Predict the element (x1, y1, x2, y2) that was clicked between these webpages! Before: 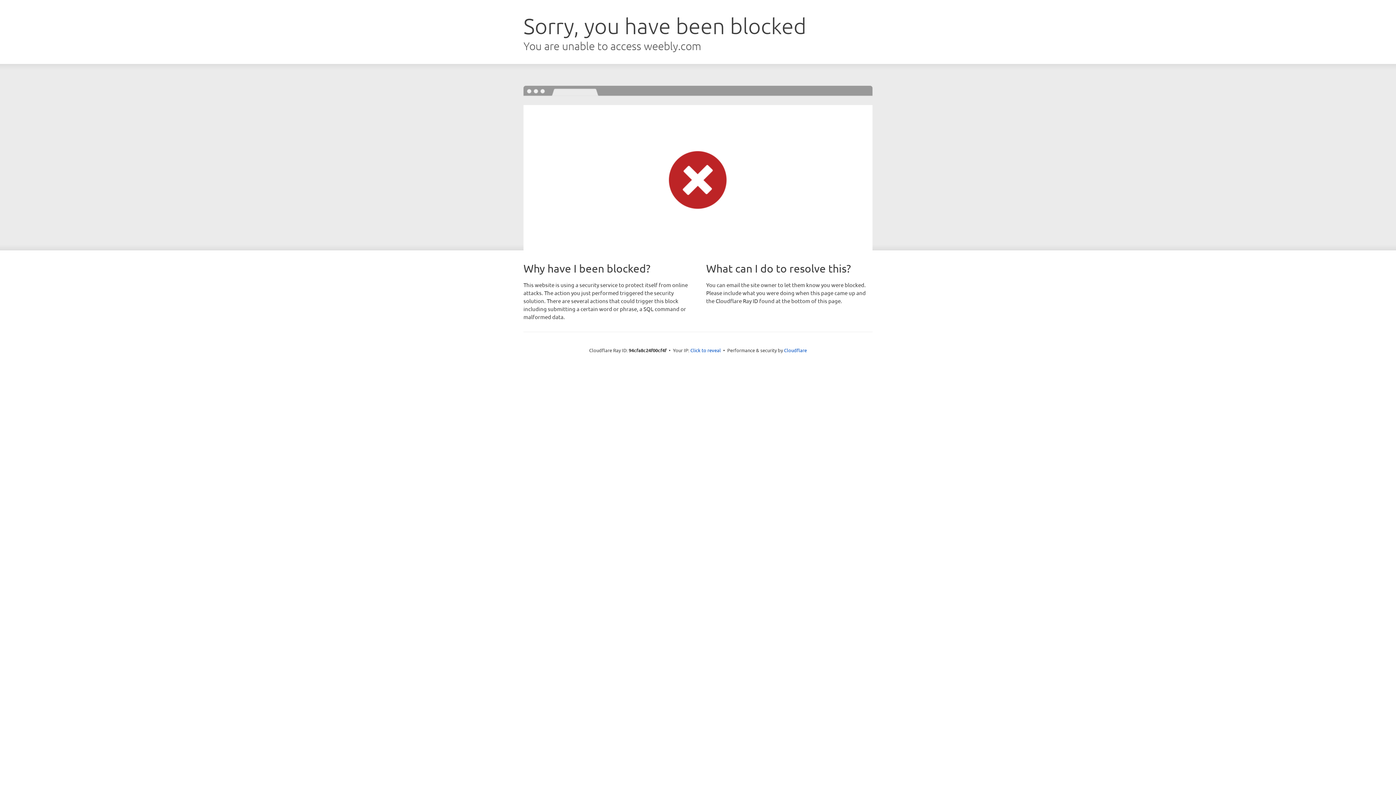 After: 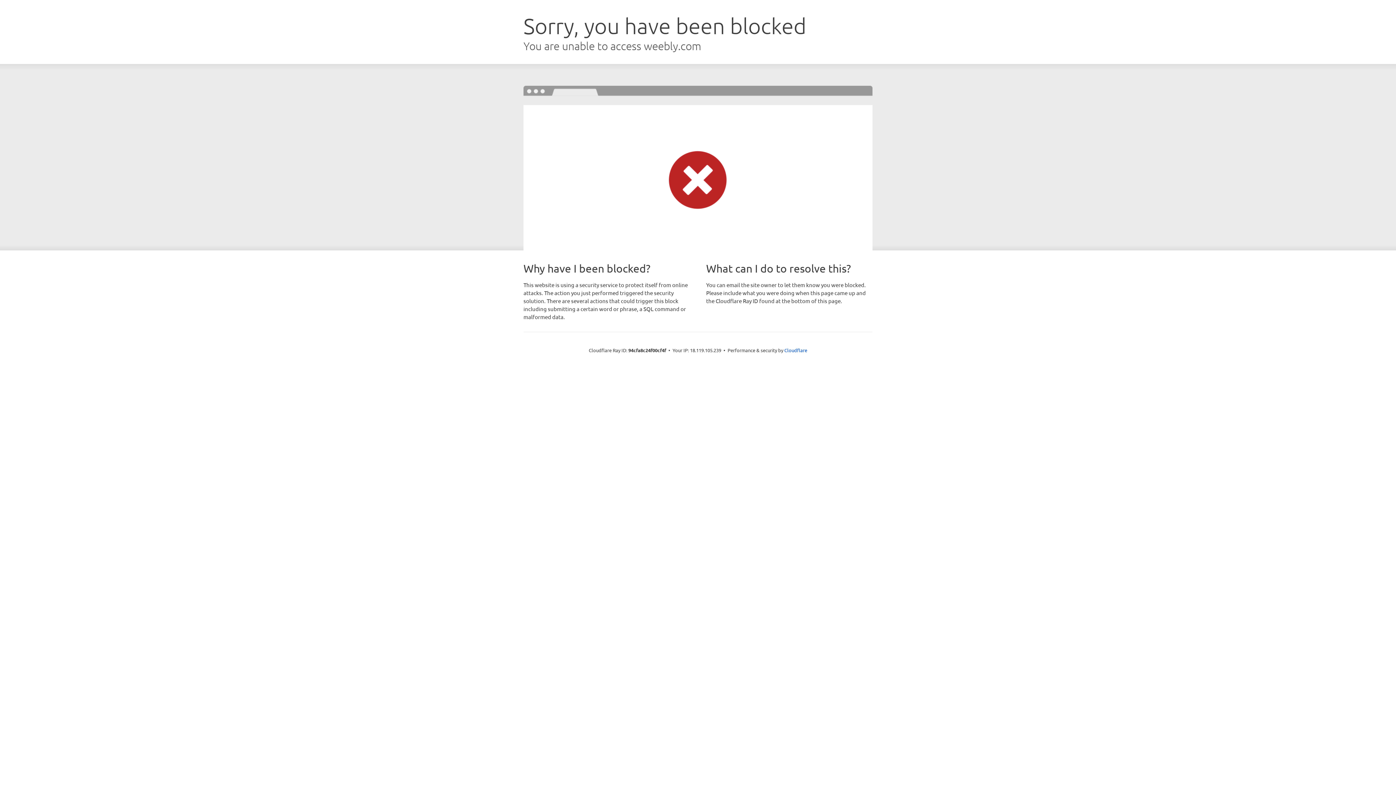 Action: bbox: (690, 346, 721, 353) label: Click to reveal